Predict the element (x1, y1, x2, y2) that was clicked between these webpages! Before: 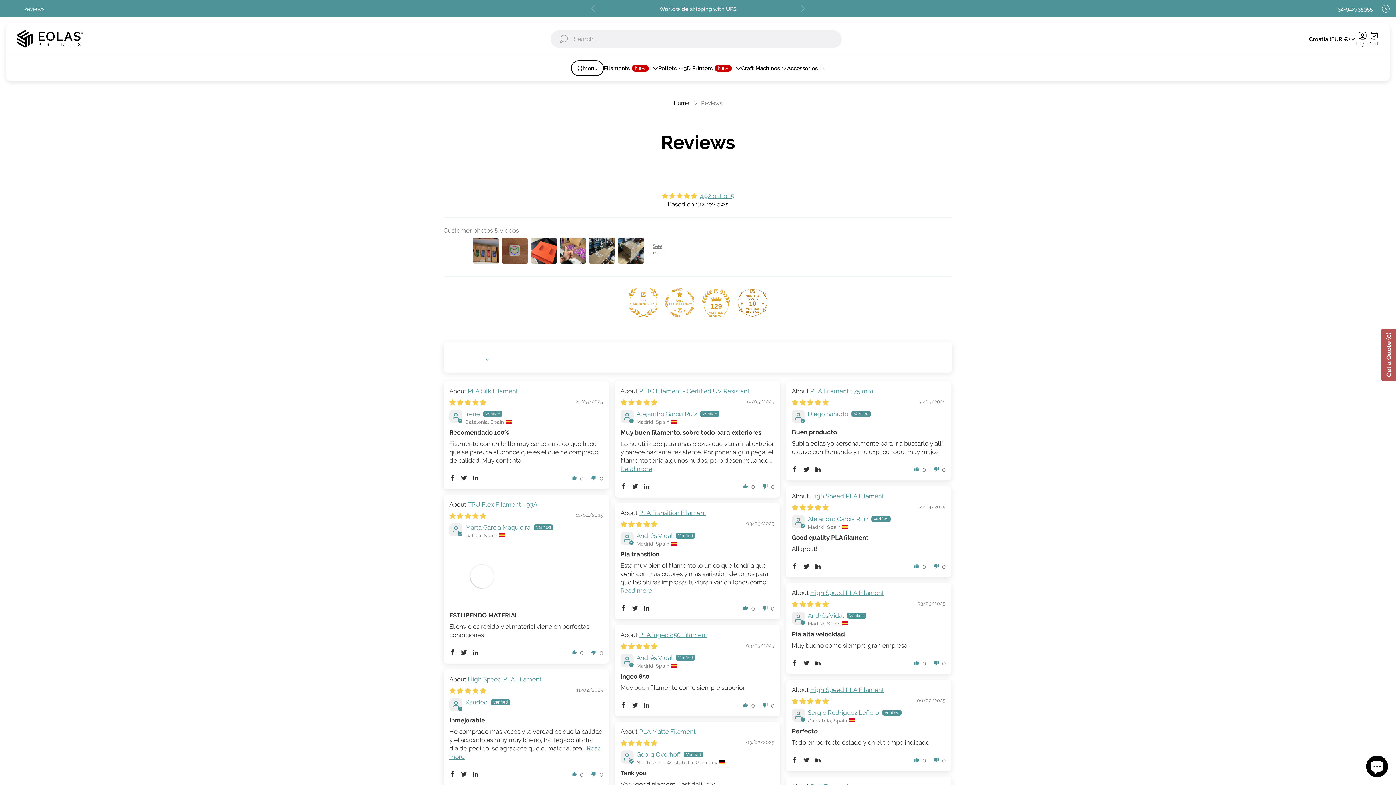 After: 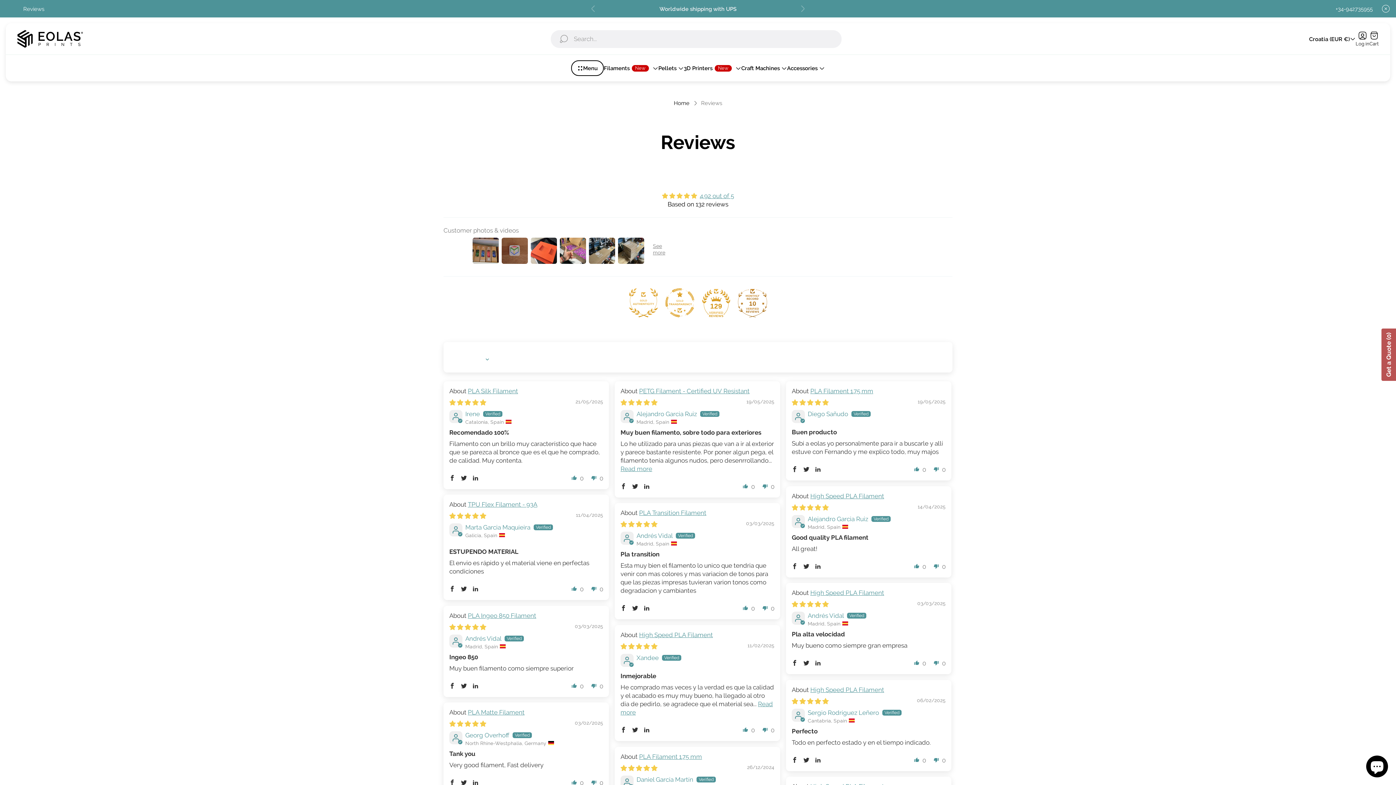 Action: bbox: (620, 592, 652, 599) label: Read more